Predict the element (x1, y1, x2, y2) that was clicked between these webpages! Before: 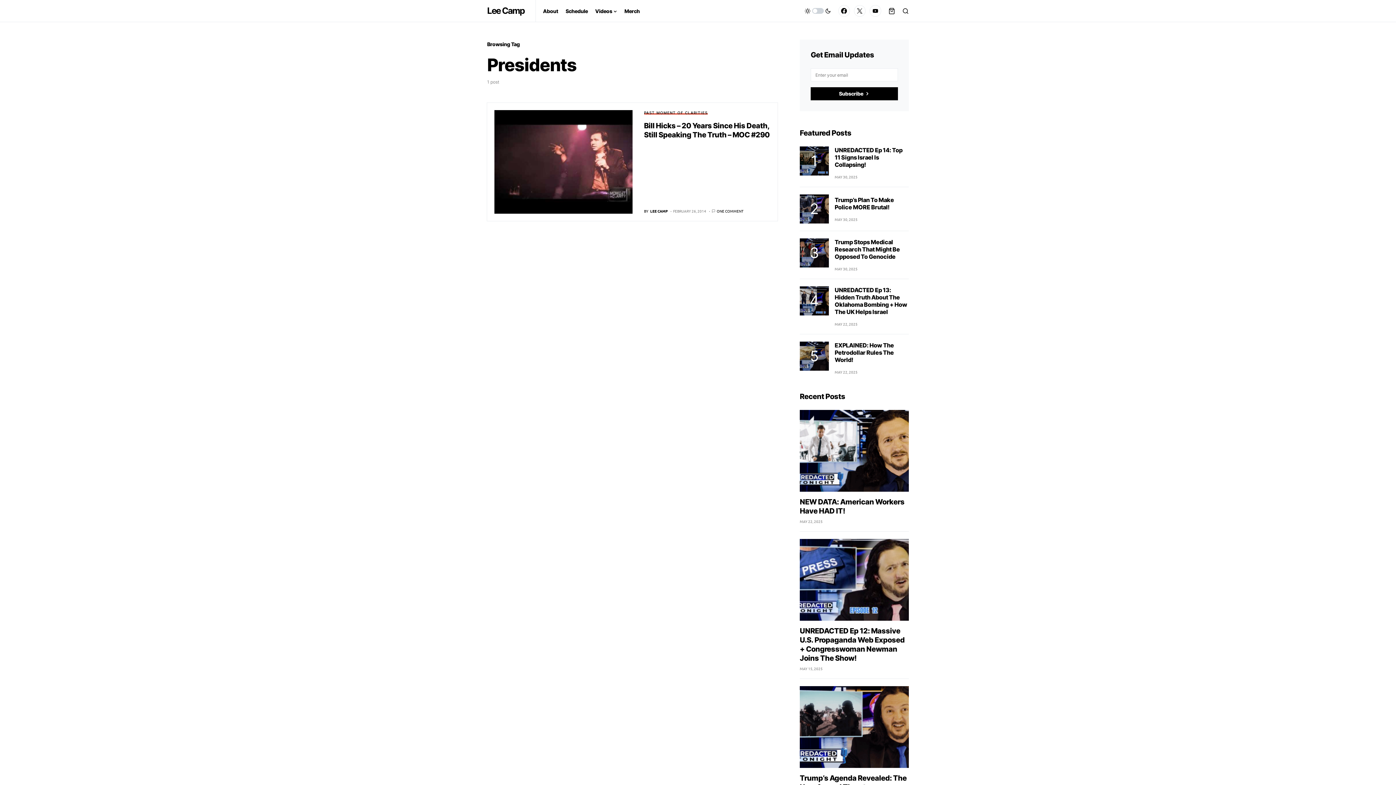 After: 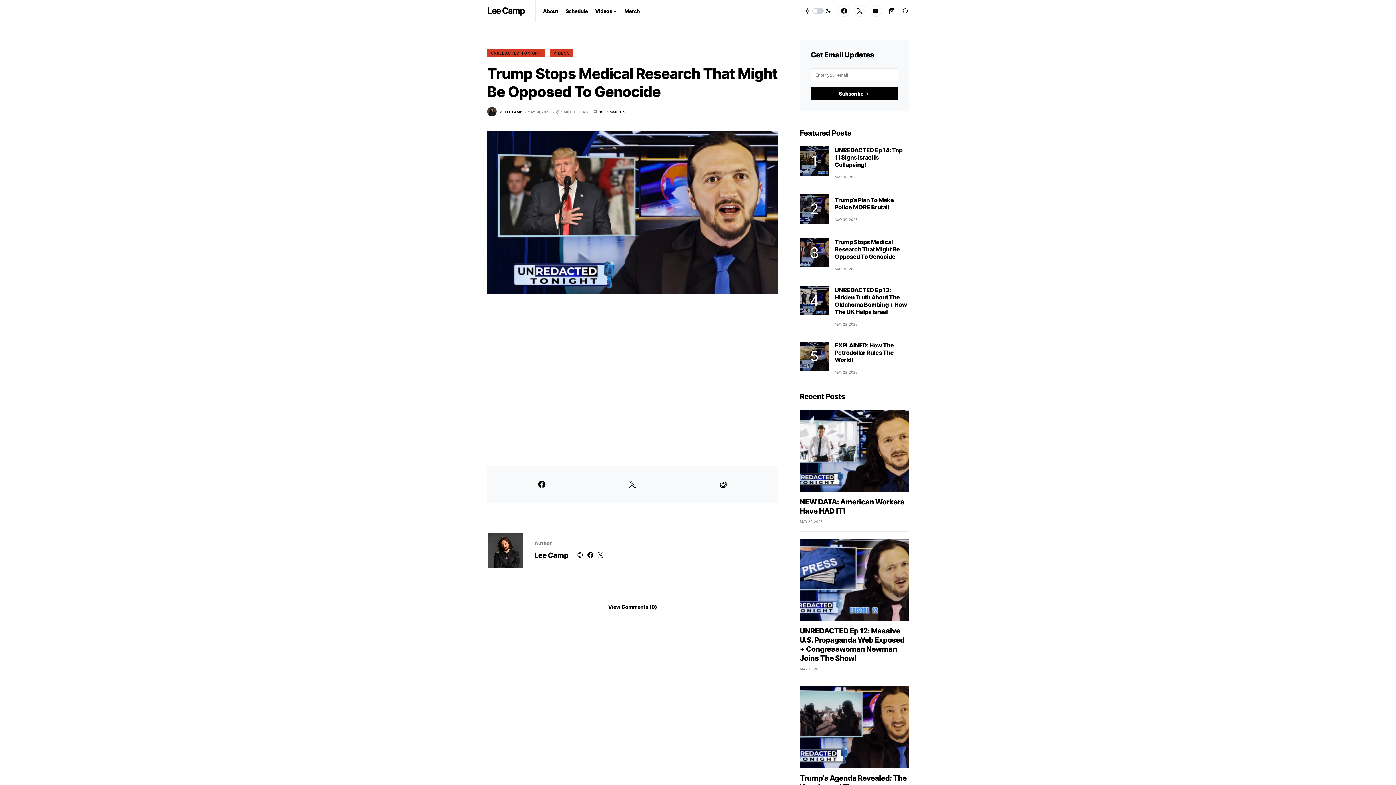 Action: label: Trump Stops Medical Research That Might Be Opposed To Genocide bbox: (834, 238, 900, 260)